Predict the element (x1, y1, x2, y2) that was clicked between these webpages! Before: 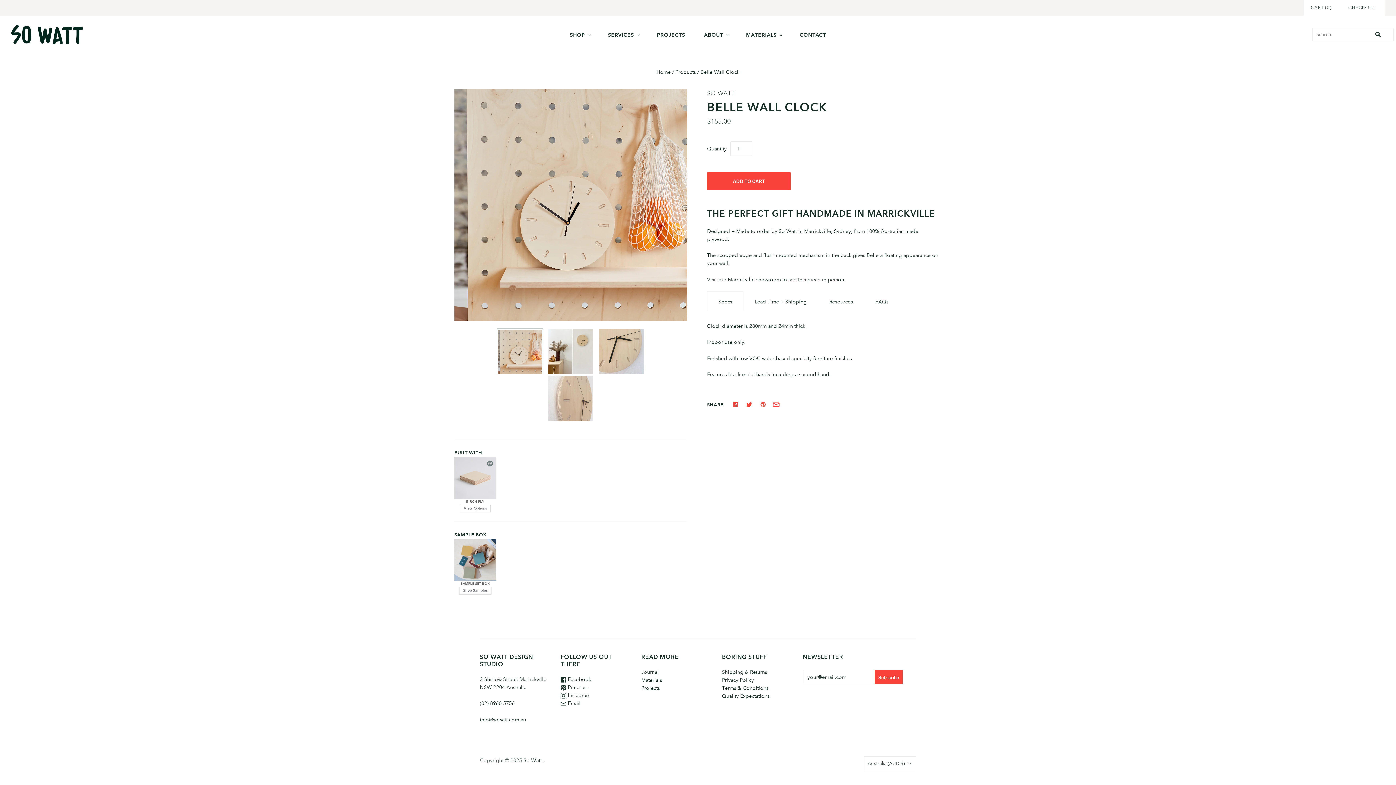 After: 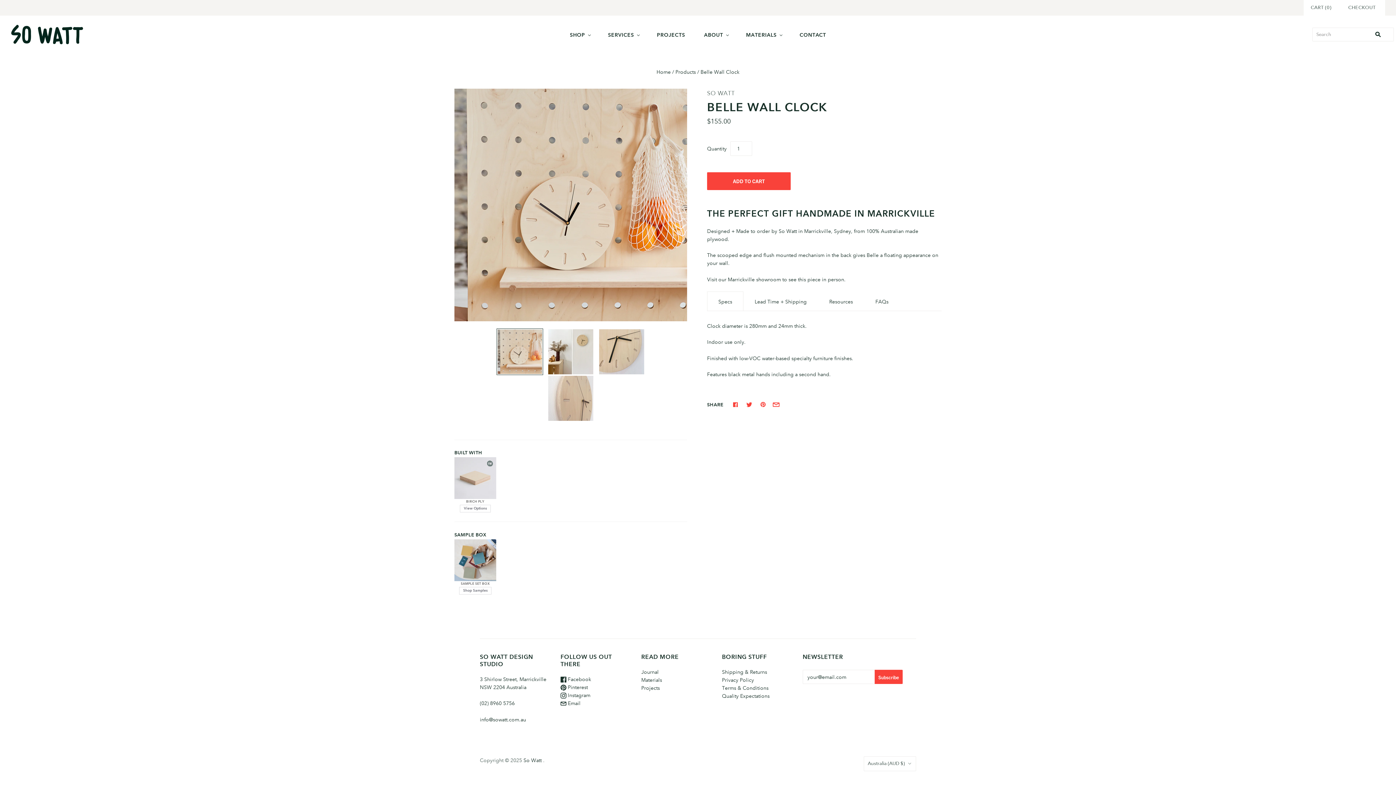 Action: label: Projects bbox: (641, 685, 660, 691)